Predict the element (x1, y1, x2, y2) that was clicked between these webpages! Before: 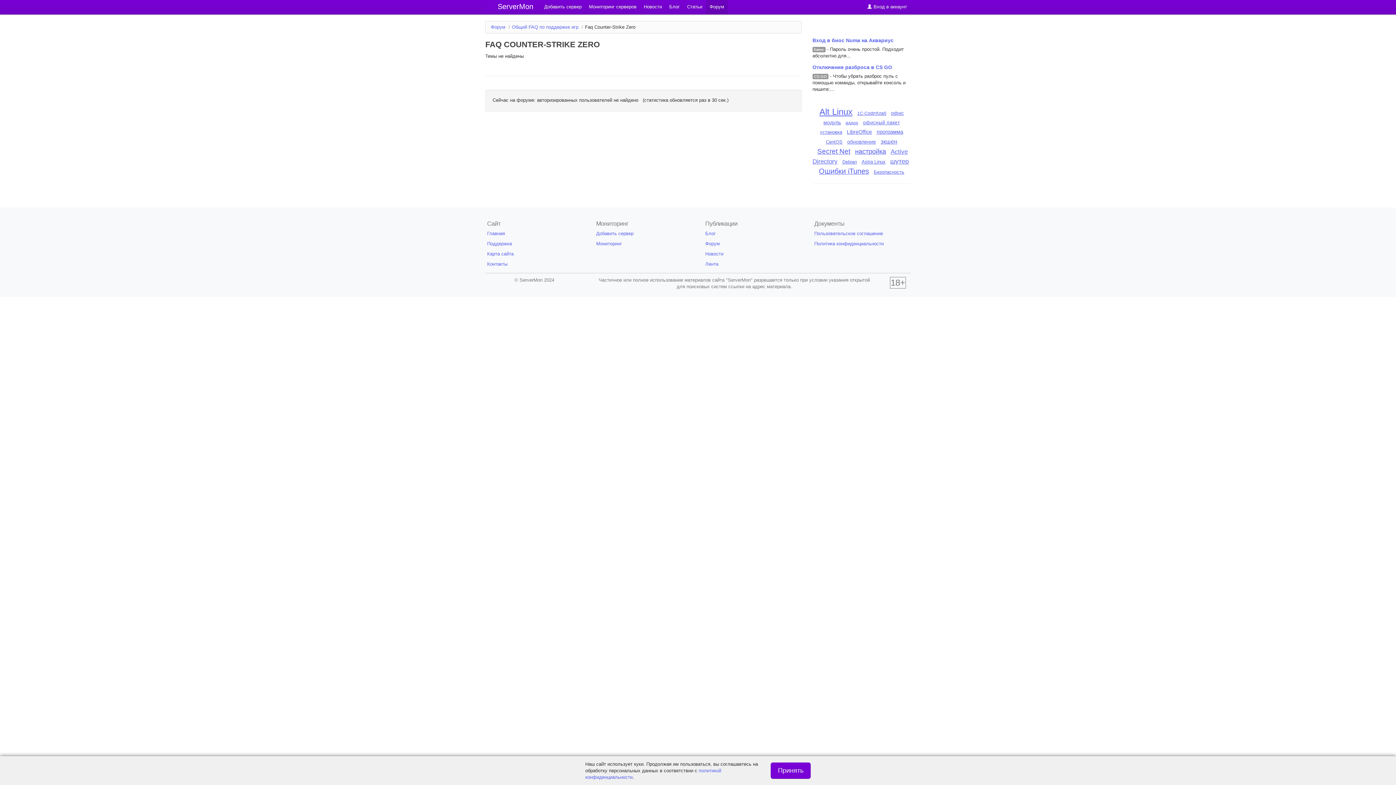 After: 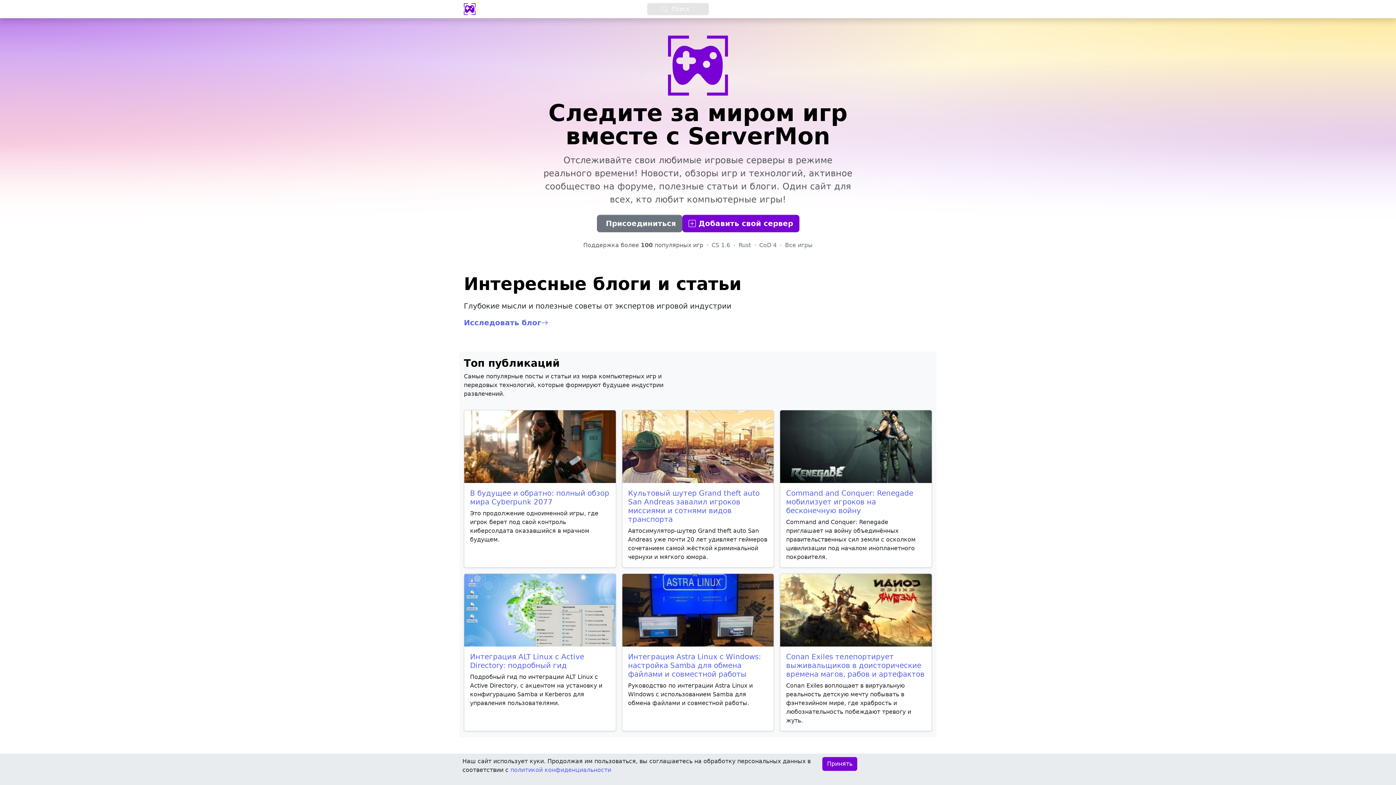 Action: bbox: (478, 0, 540, 14) label: ServerMon